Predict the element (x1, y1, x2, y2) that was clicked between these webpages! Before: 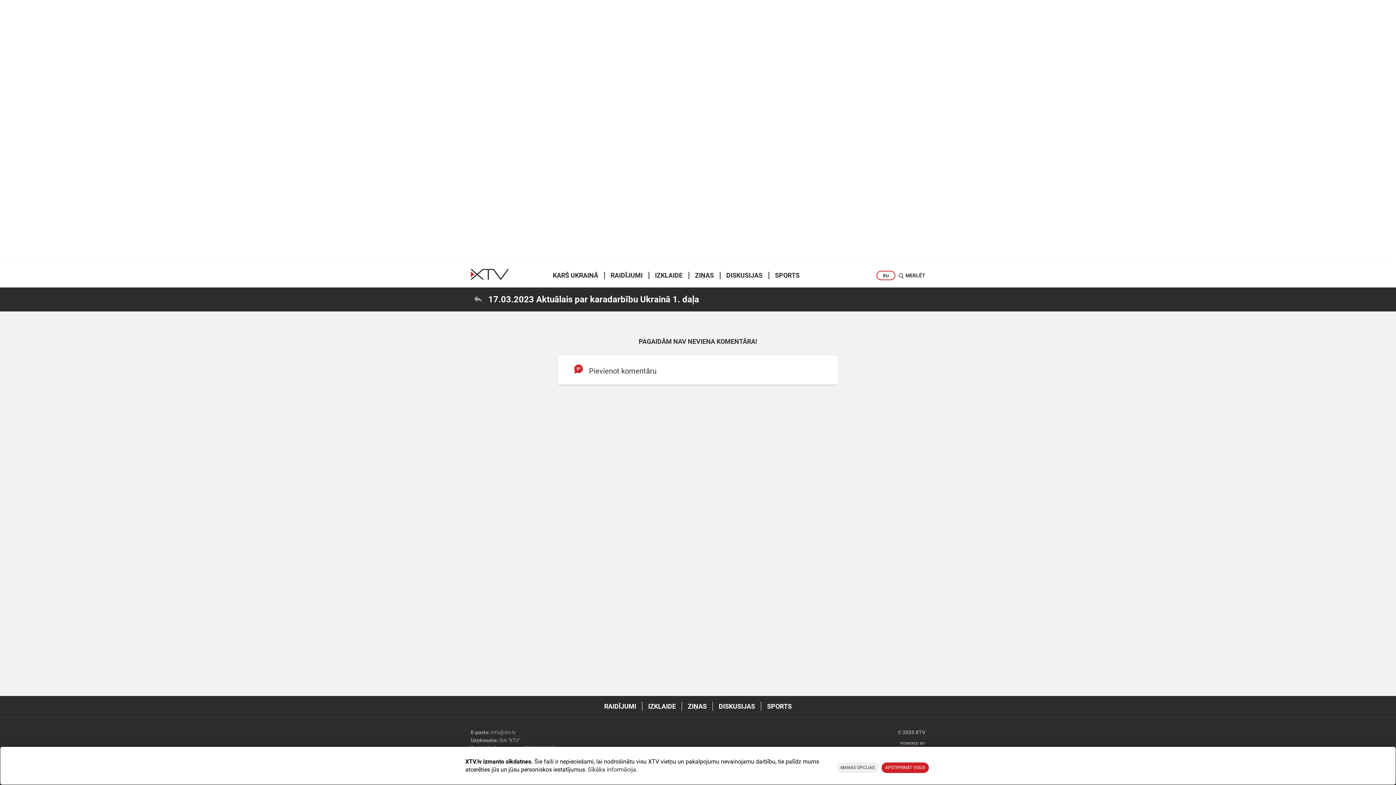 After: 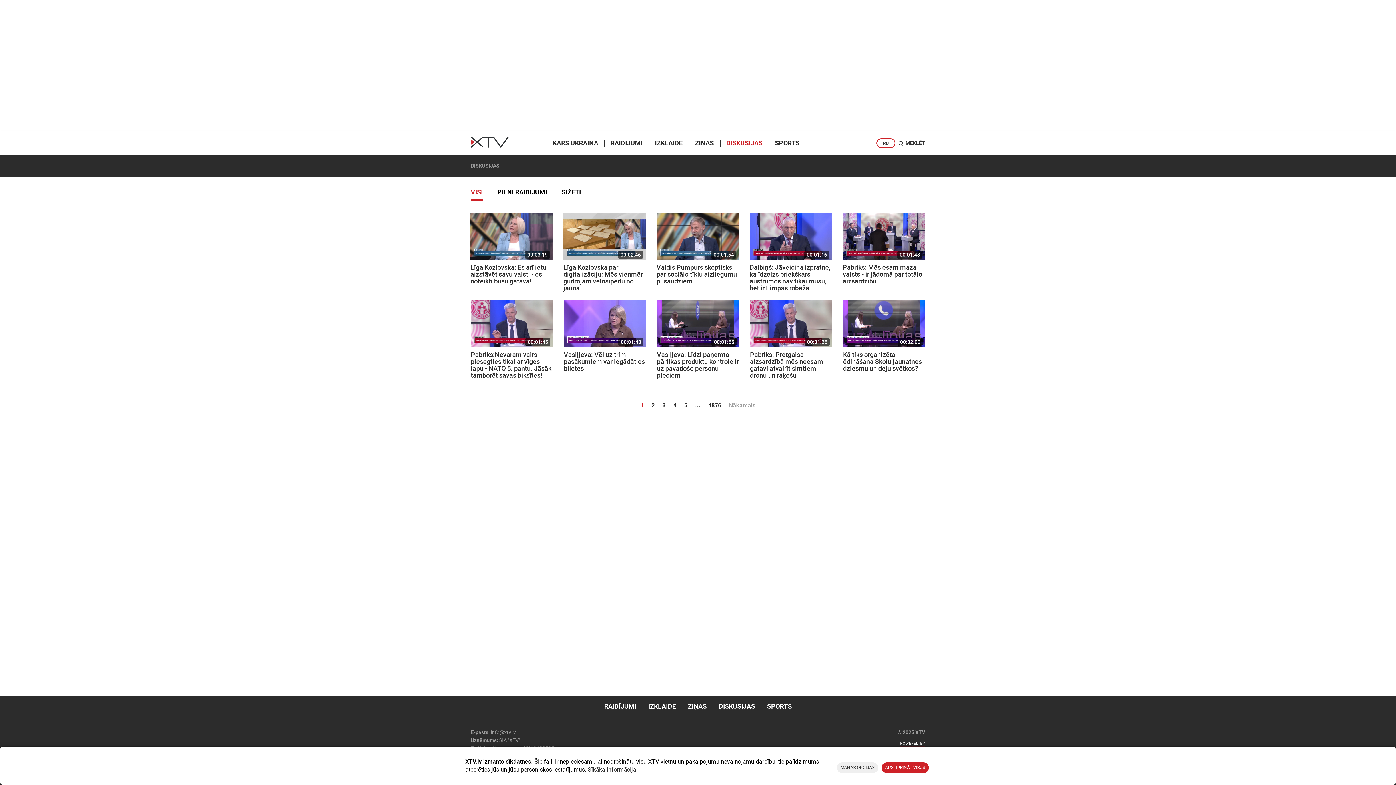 Action: label: DISKUSIJAS bbox: (713, 702, 761, 711)